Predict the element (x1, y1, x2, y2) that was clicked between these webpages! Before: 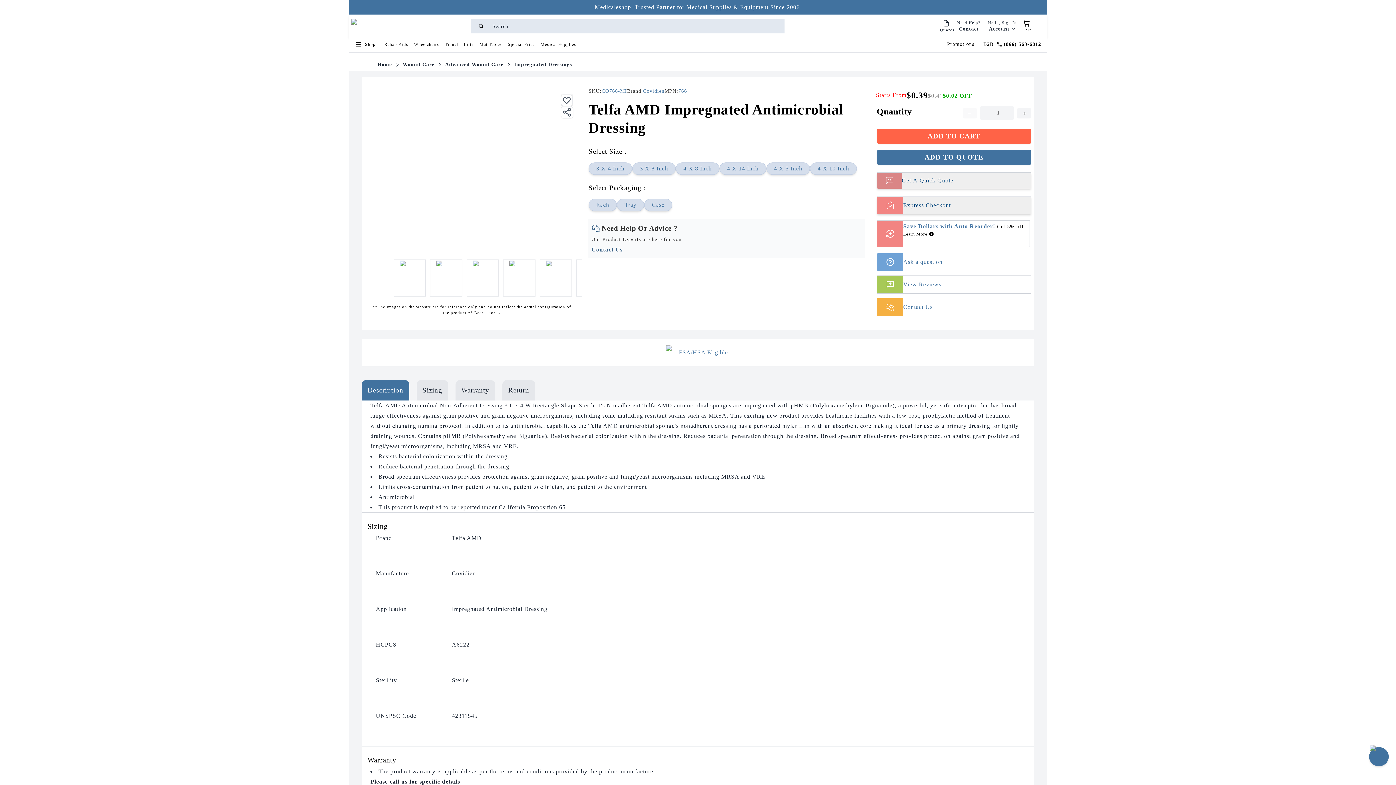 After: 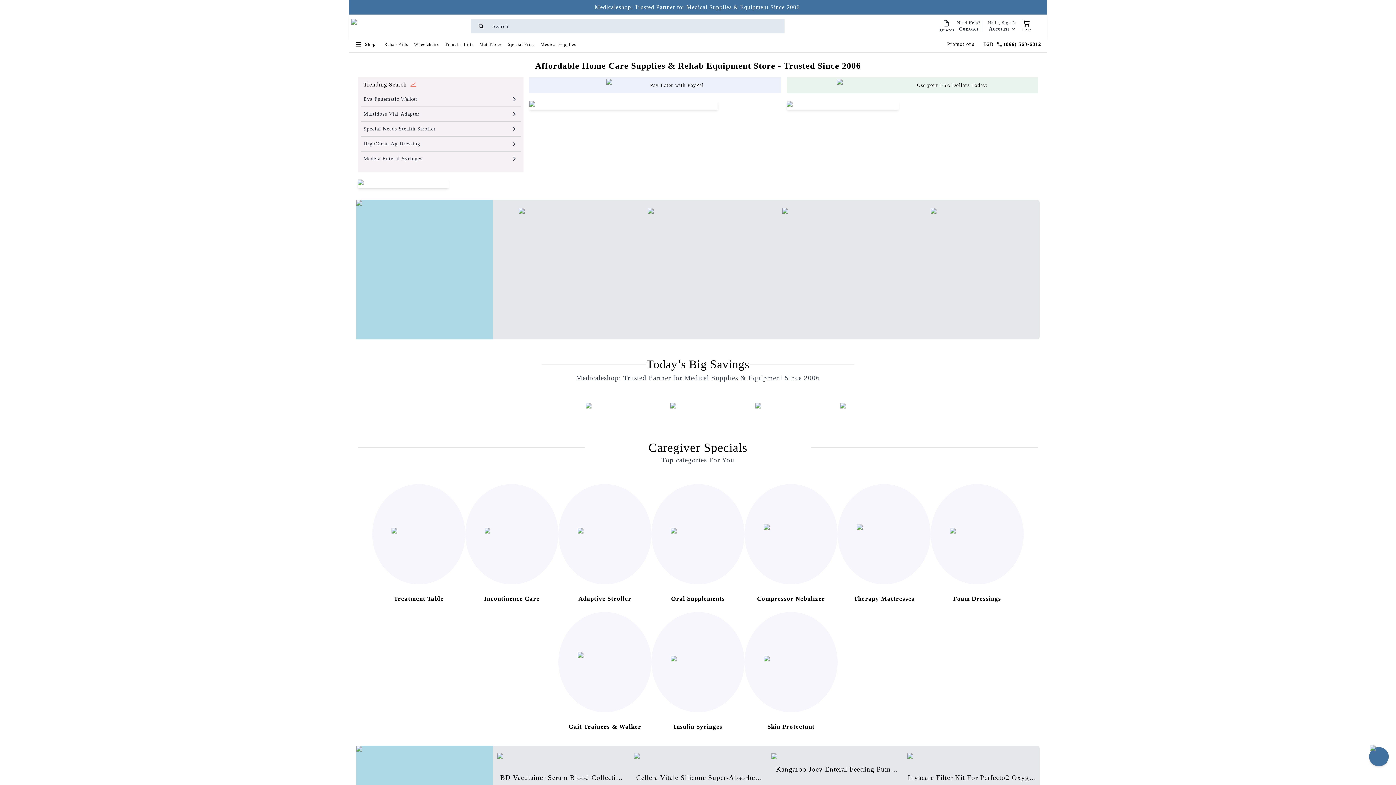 Action: label: Medical Supplies bbox: (540, 41, 576, 47)